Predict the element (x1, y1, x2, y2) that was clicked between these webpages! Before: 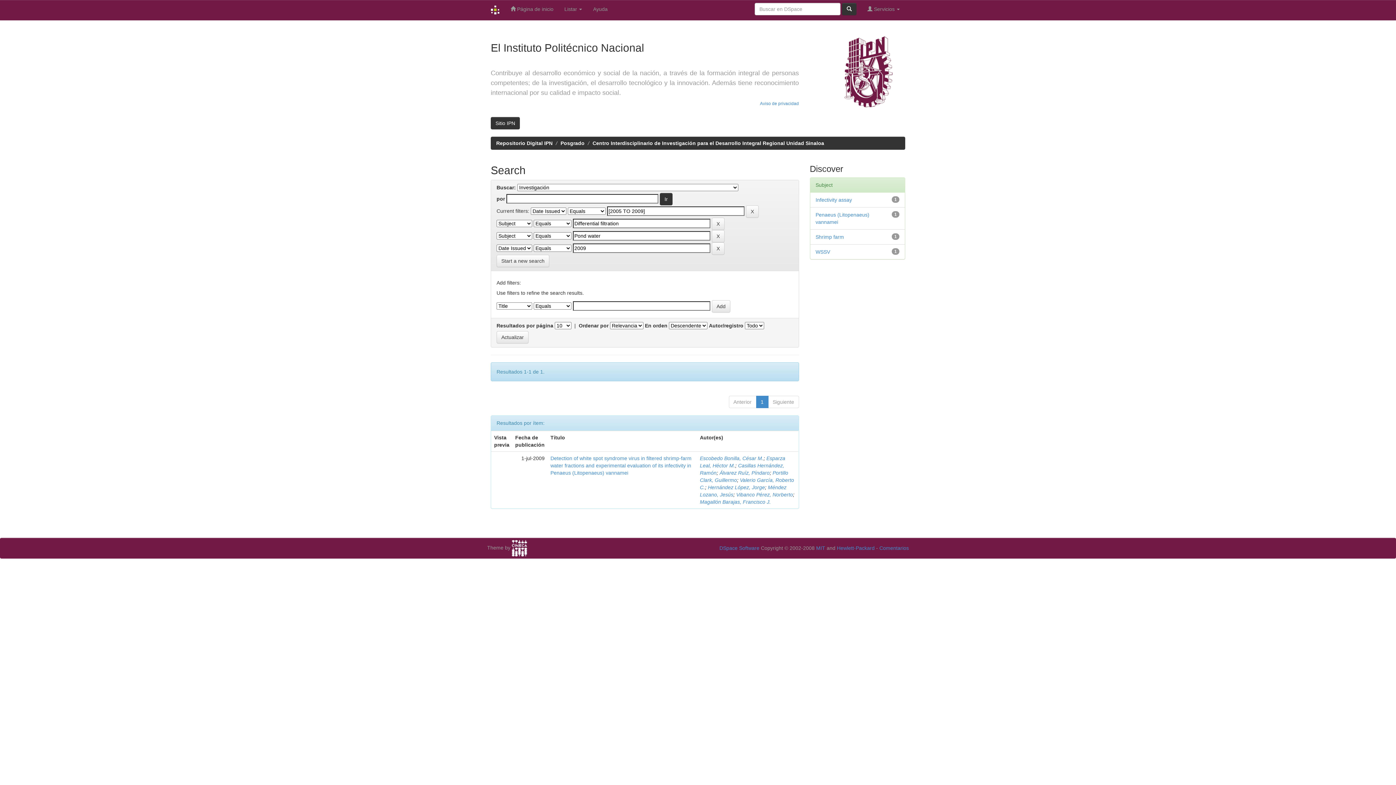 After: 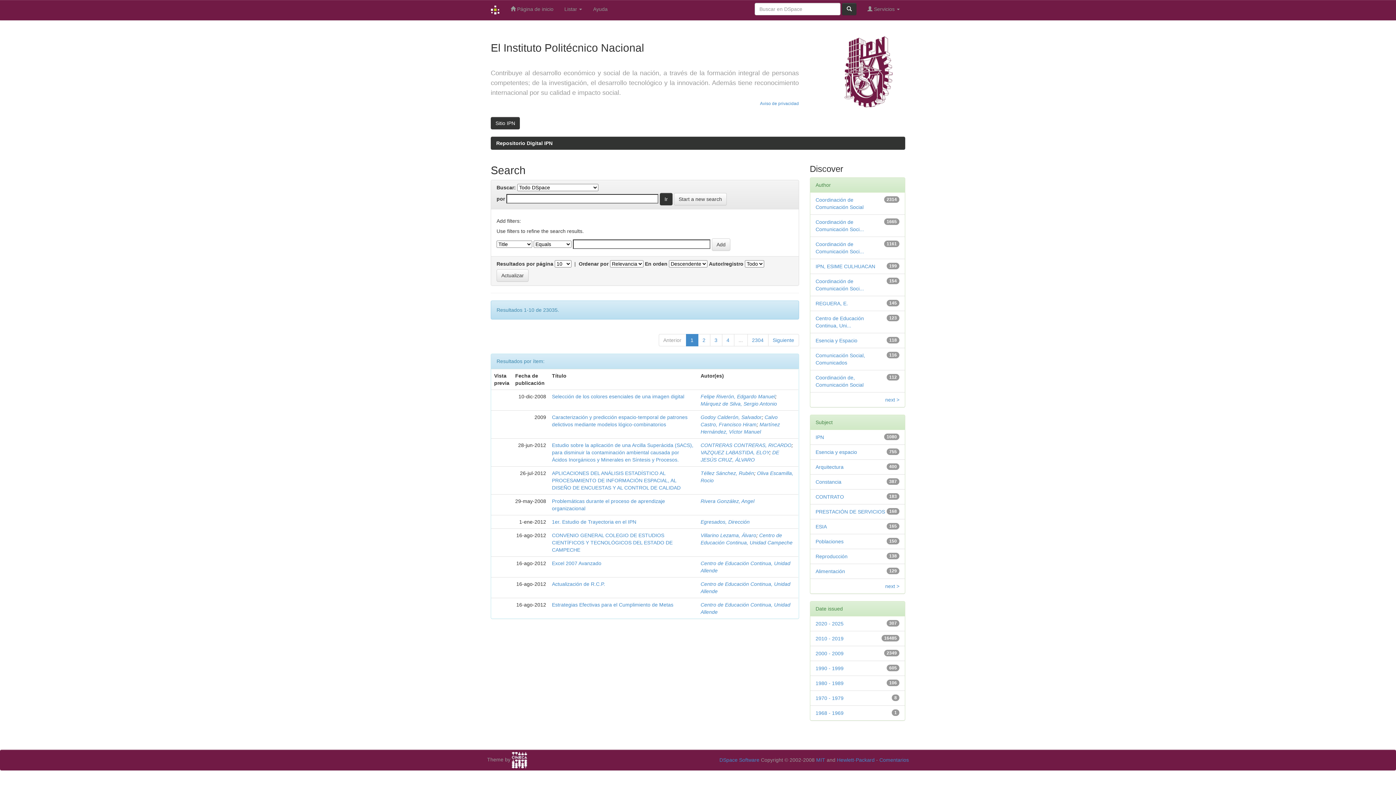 Action: bbox: (842, 2, 856, 15)